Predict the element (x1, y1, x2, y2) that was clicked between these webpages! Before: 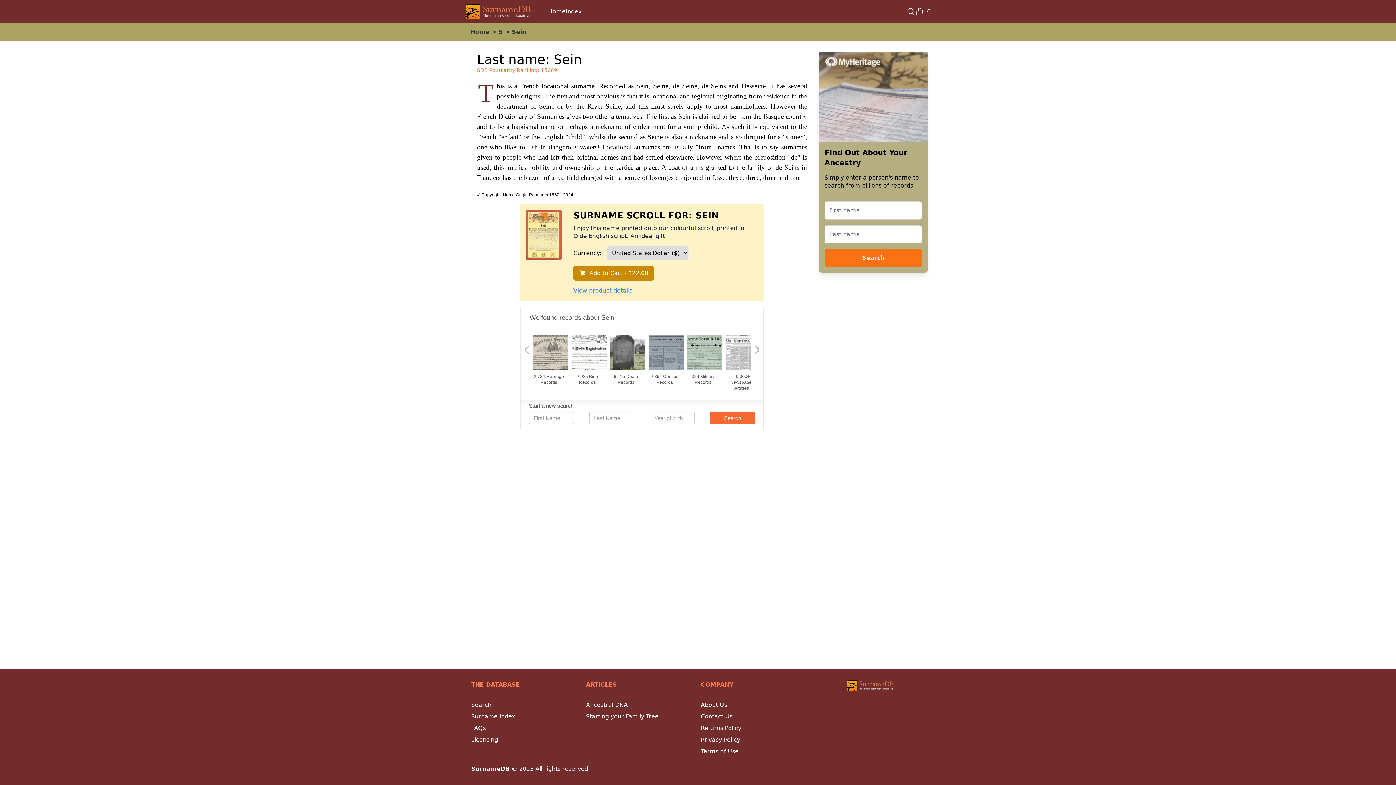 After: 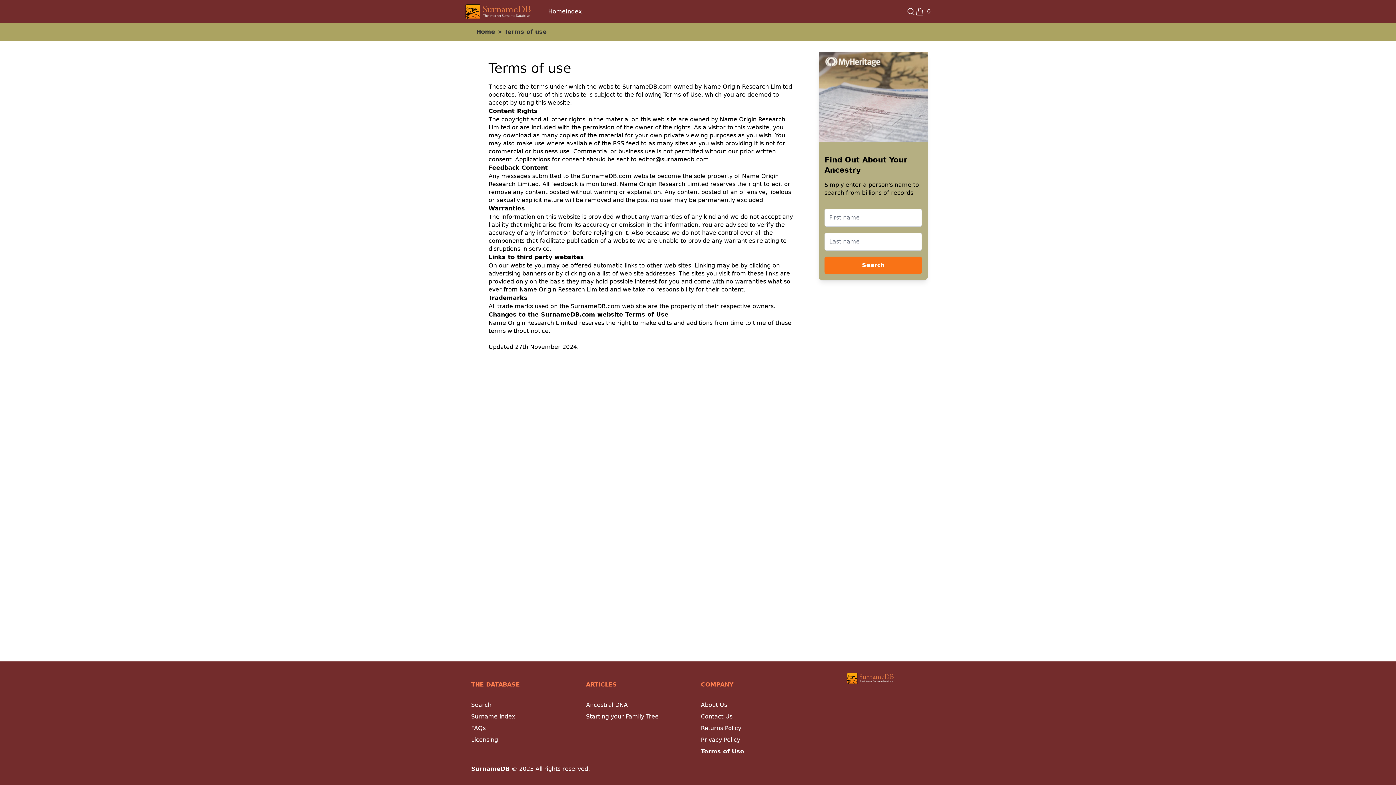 Action: bbox: (701, 748, 738, 755) label: Terms of Use